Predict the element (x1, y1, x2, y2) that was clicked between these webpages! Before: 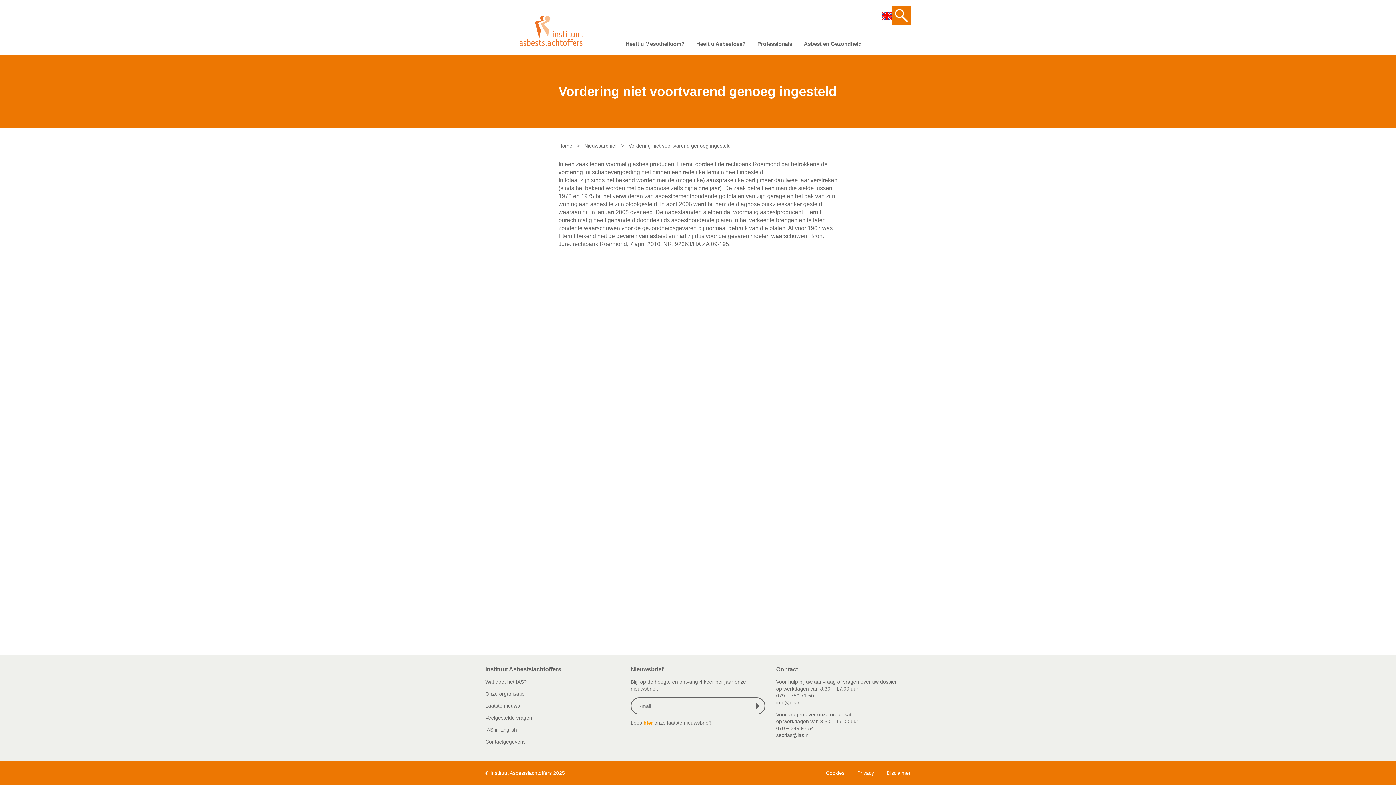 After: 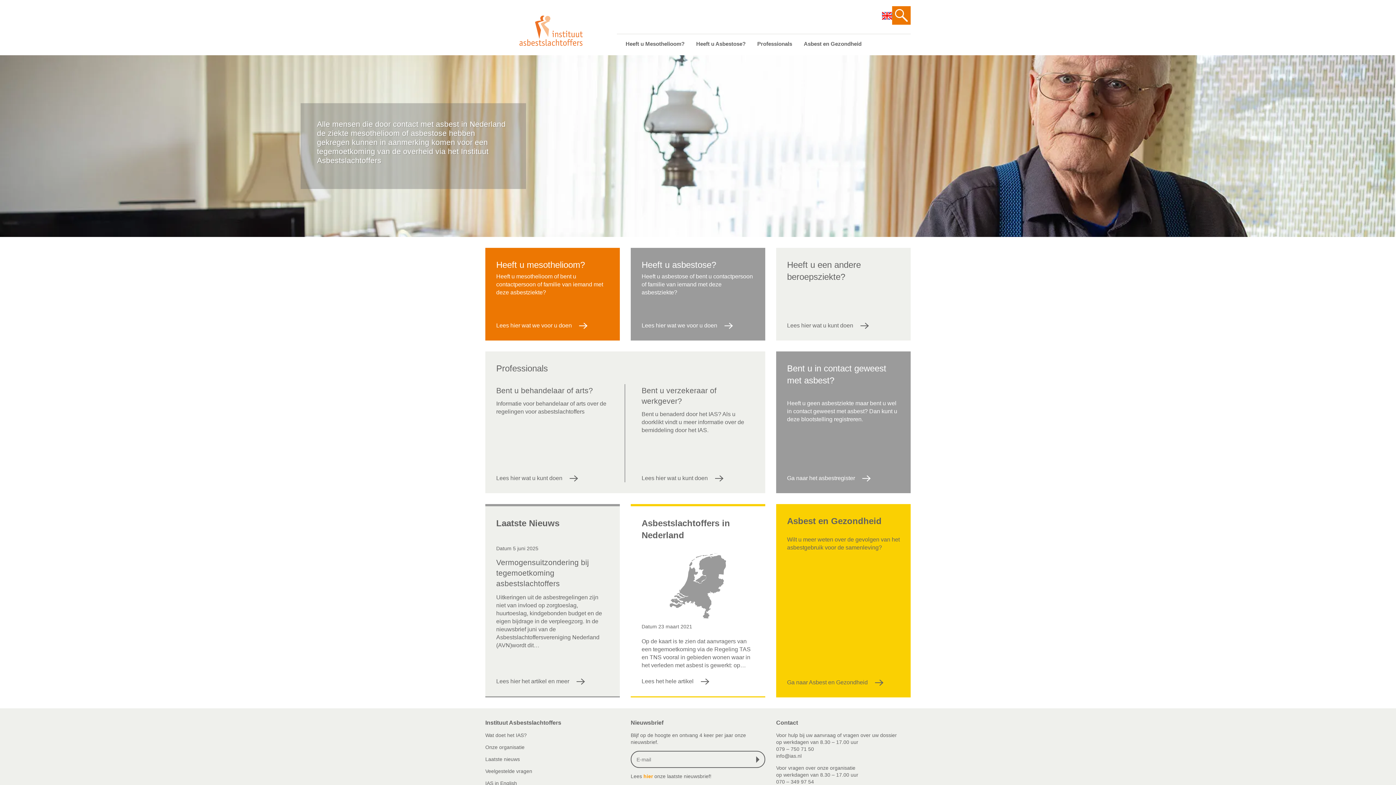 Action: bbox: (519, 27, 583, 33)